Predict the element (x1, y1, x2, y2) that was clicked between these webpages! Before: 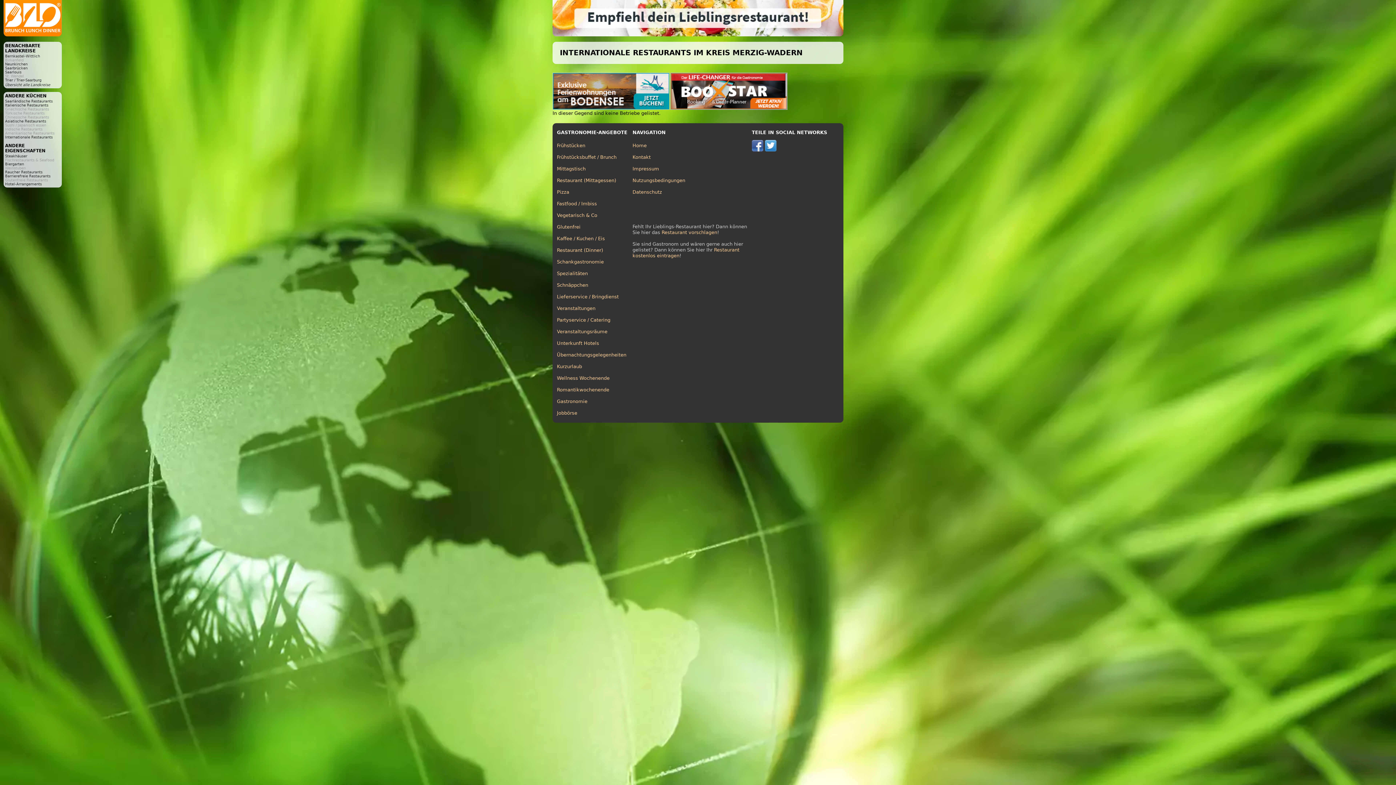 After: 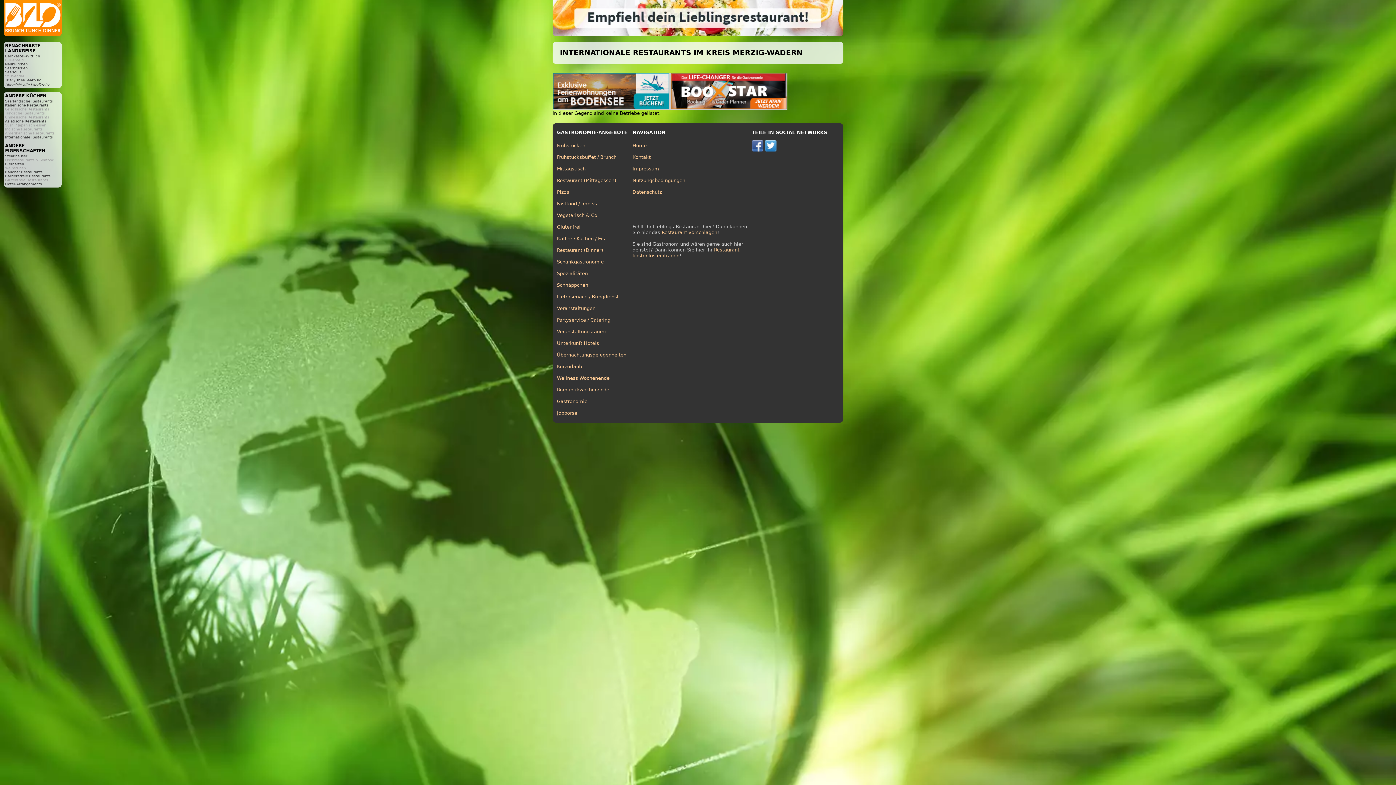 Action: bbox: (552, 72, 669, 109)